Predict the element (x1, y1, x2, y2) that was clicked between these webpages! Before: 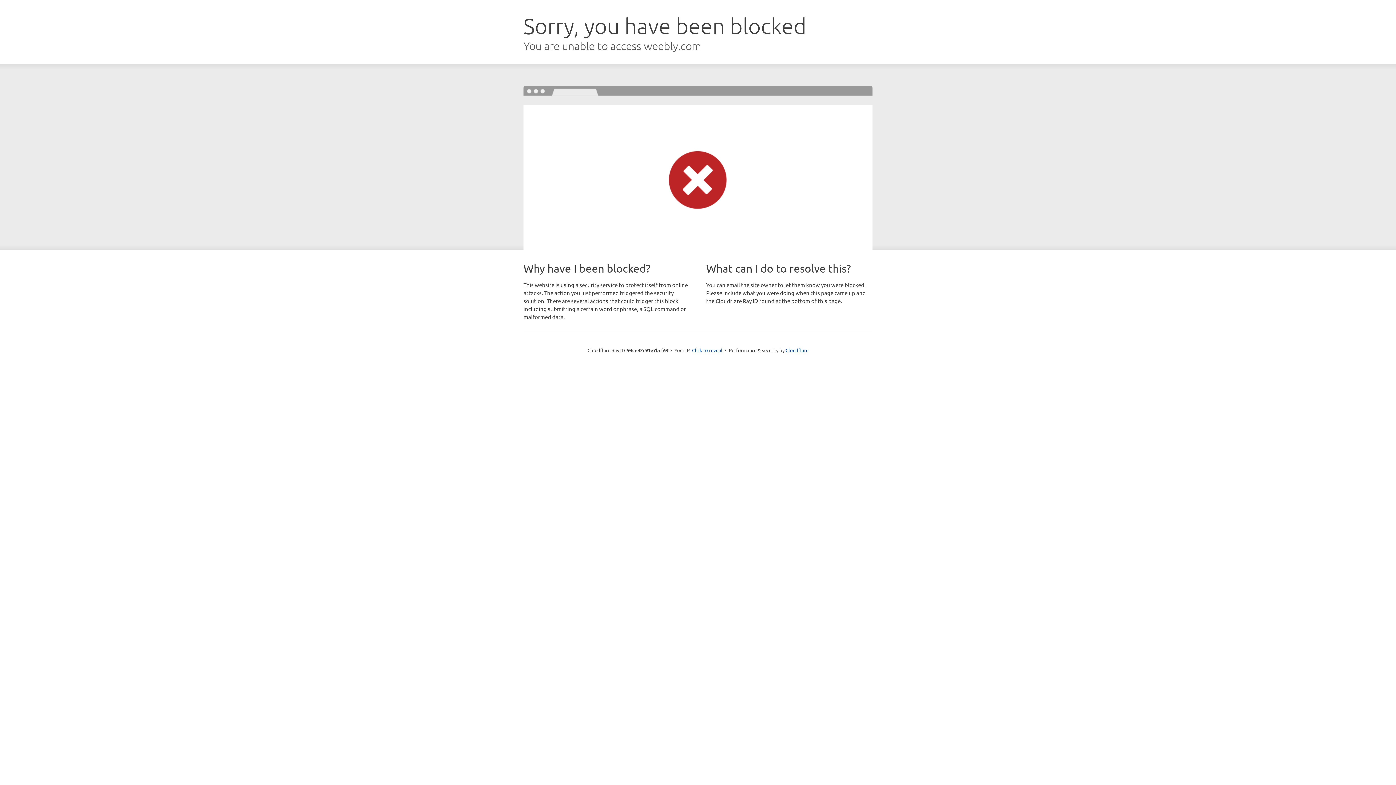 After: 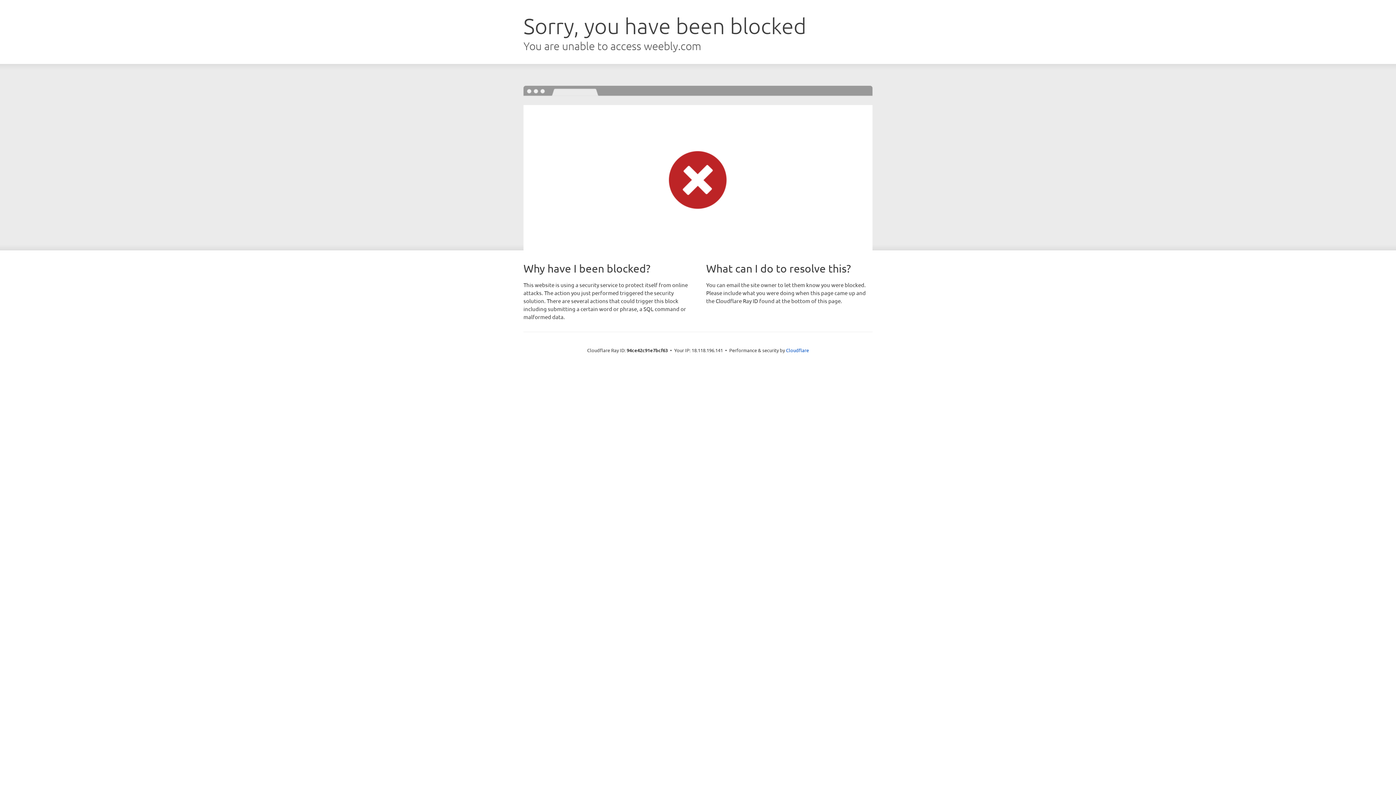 Action: bbox: (692, 346, 722, 353) label: Click to reveal